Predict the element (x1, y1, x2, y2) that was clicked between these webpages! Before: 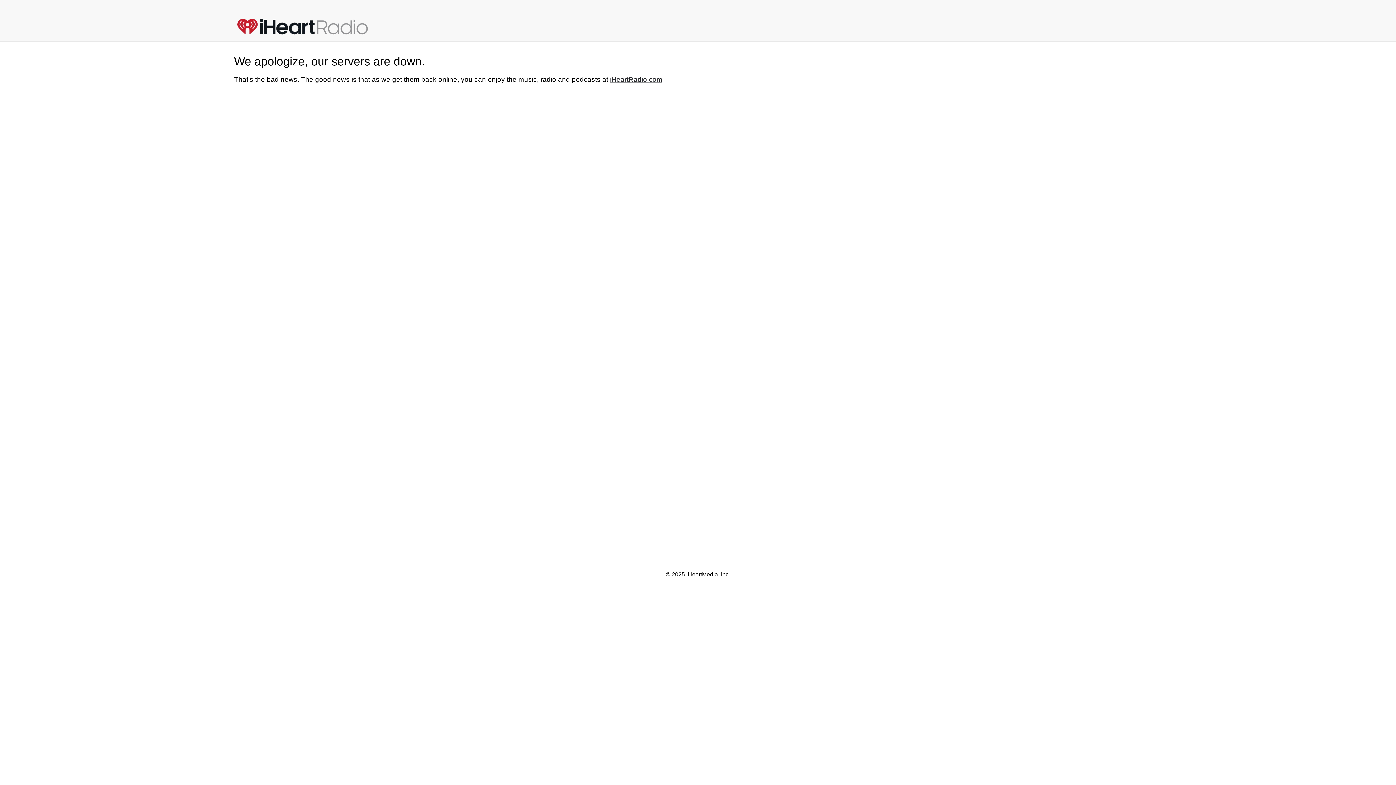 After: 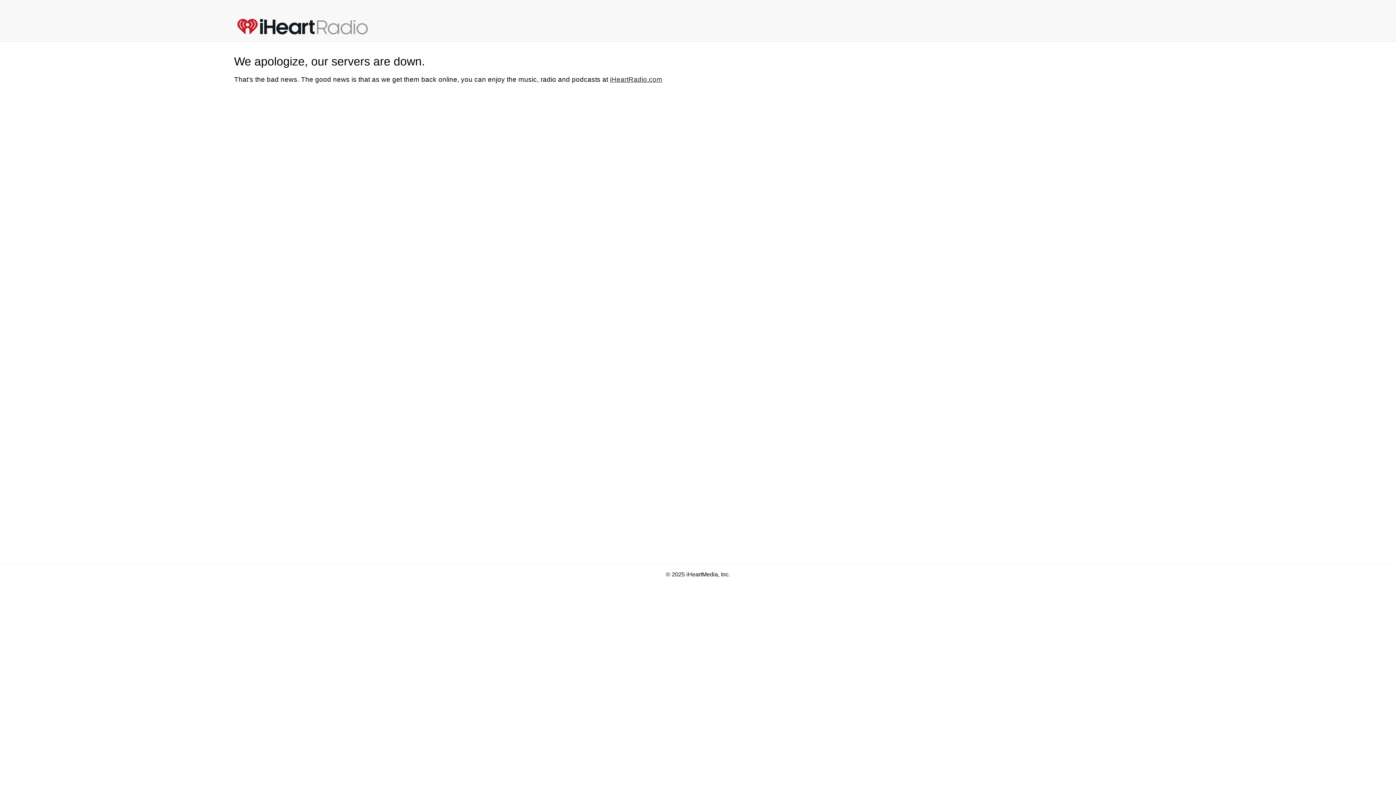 Action: bbox: (237, 17, 383, 35)